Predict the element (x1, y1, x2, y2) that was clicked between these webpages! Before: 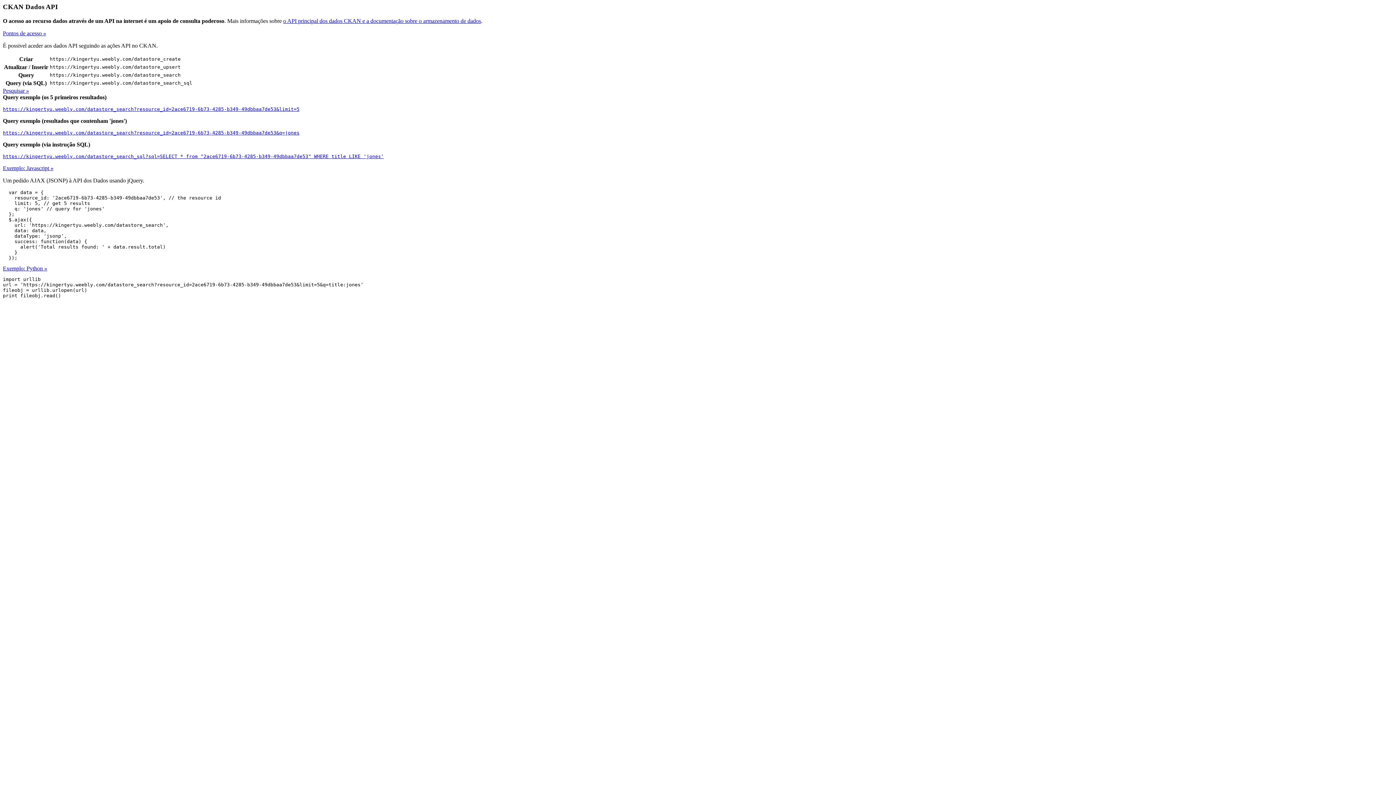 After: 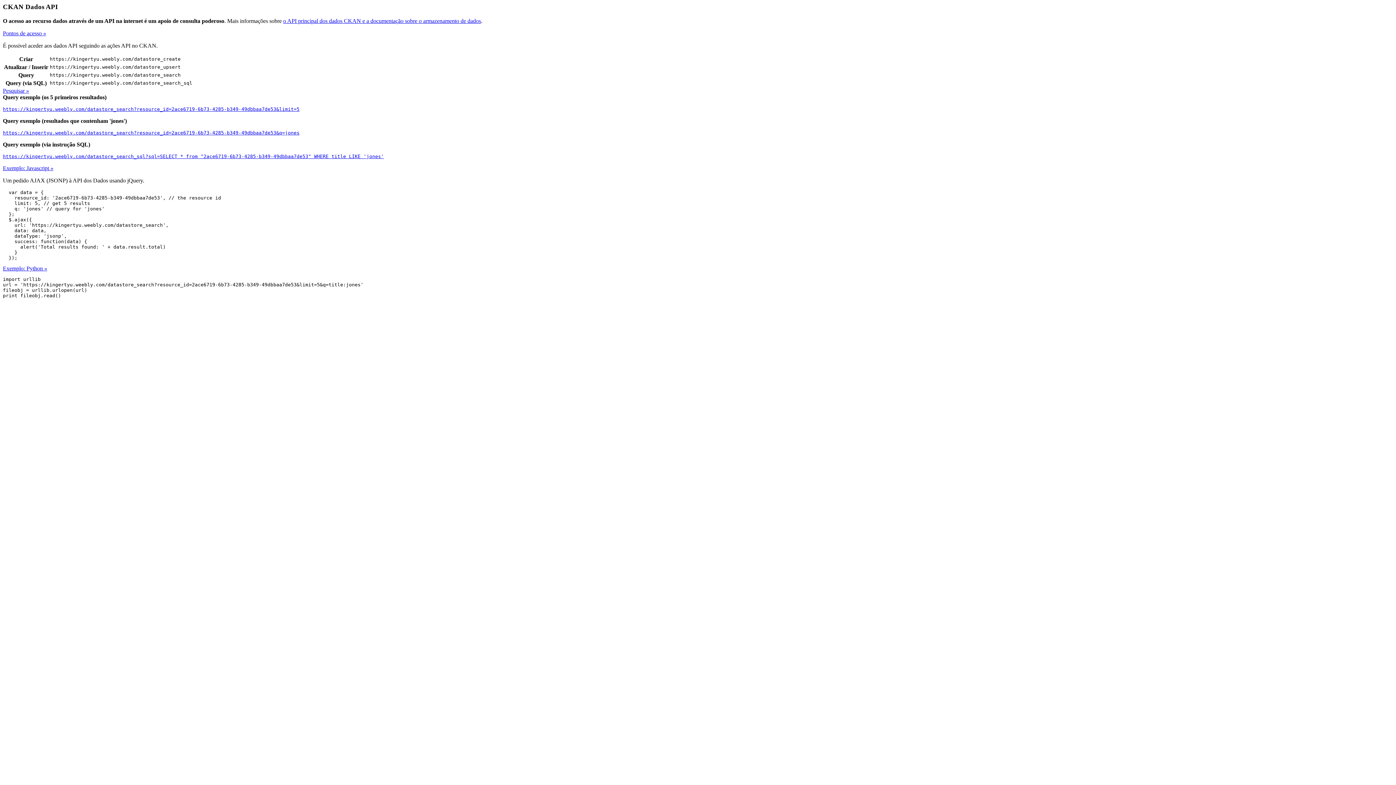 Action: bbox: (2, 30, 46, 36) label: Pontos de acesso »